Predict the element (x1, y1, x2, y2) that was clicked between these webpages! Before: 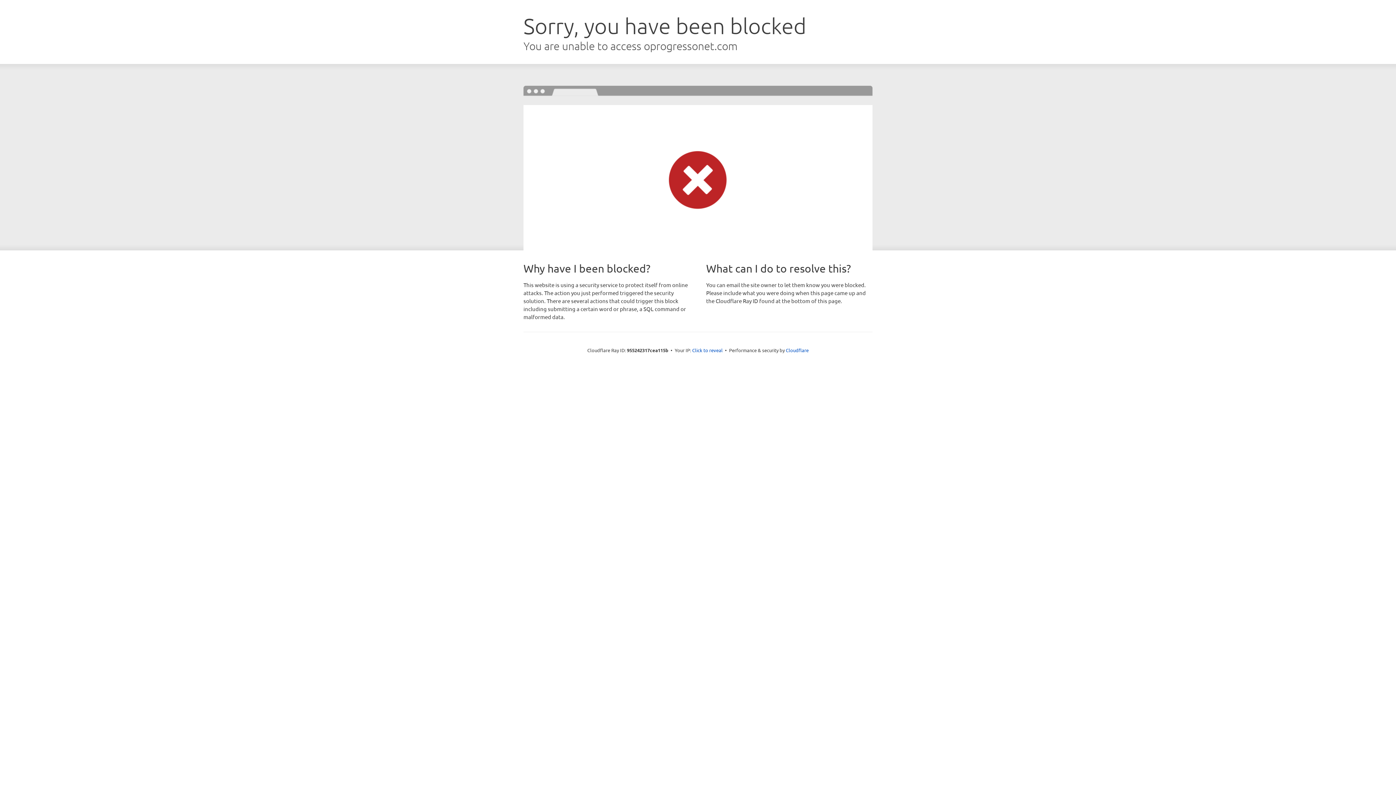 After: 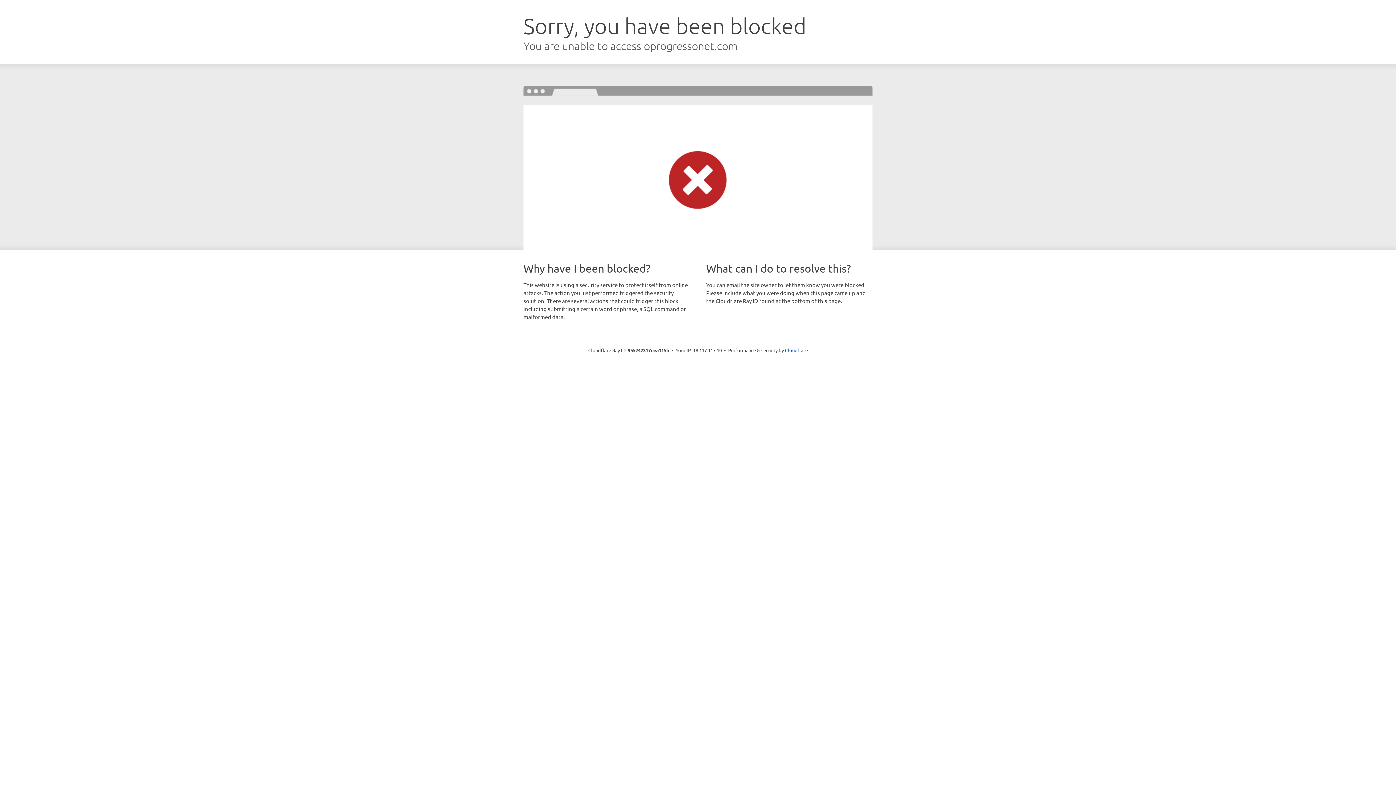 Action: label: Click to reveal bbox: (692, 346, 722, 353)